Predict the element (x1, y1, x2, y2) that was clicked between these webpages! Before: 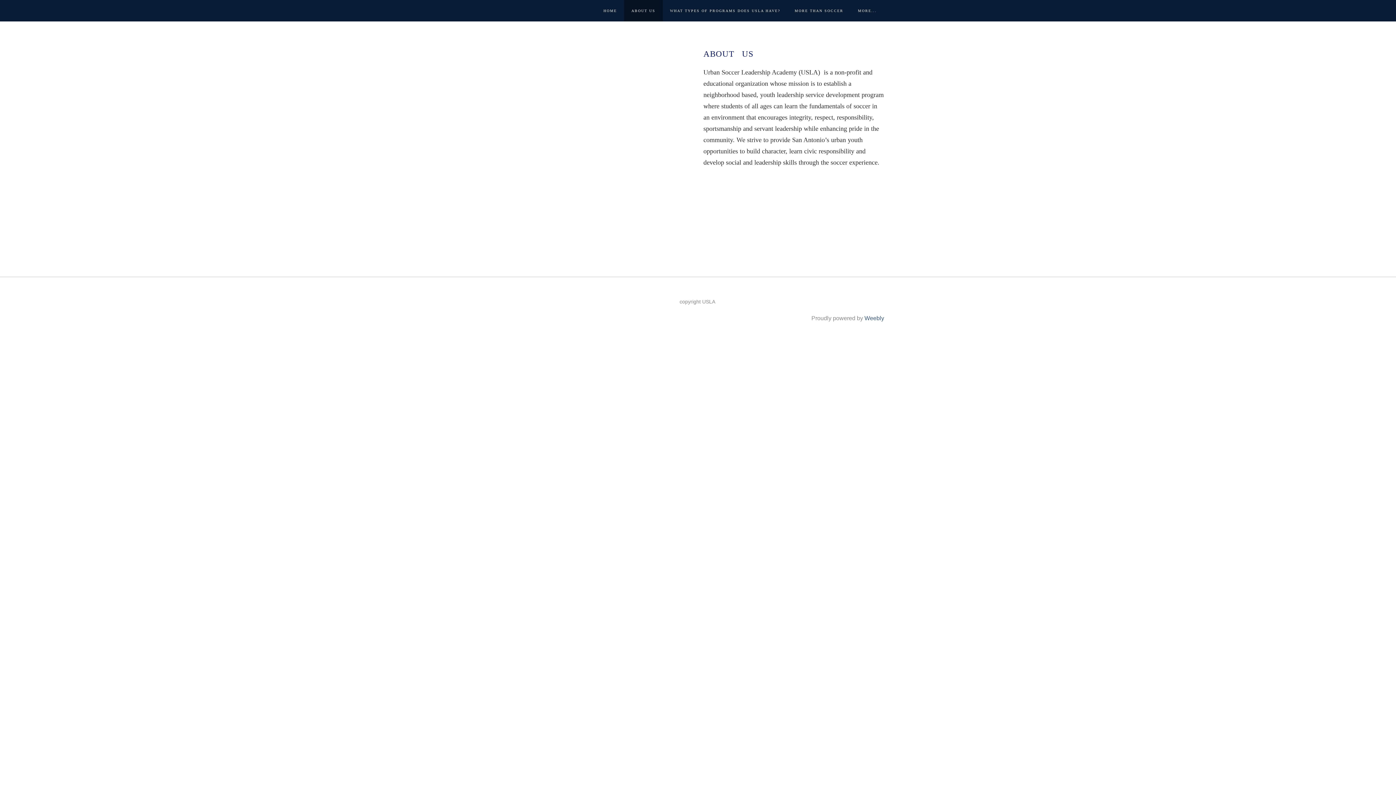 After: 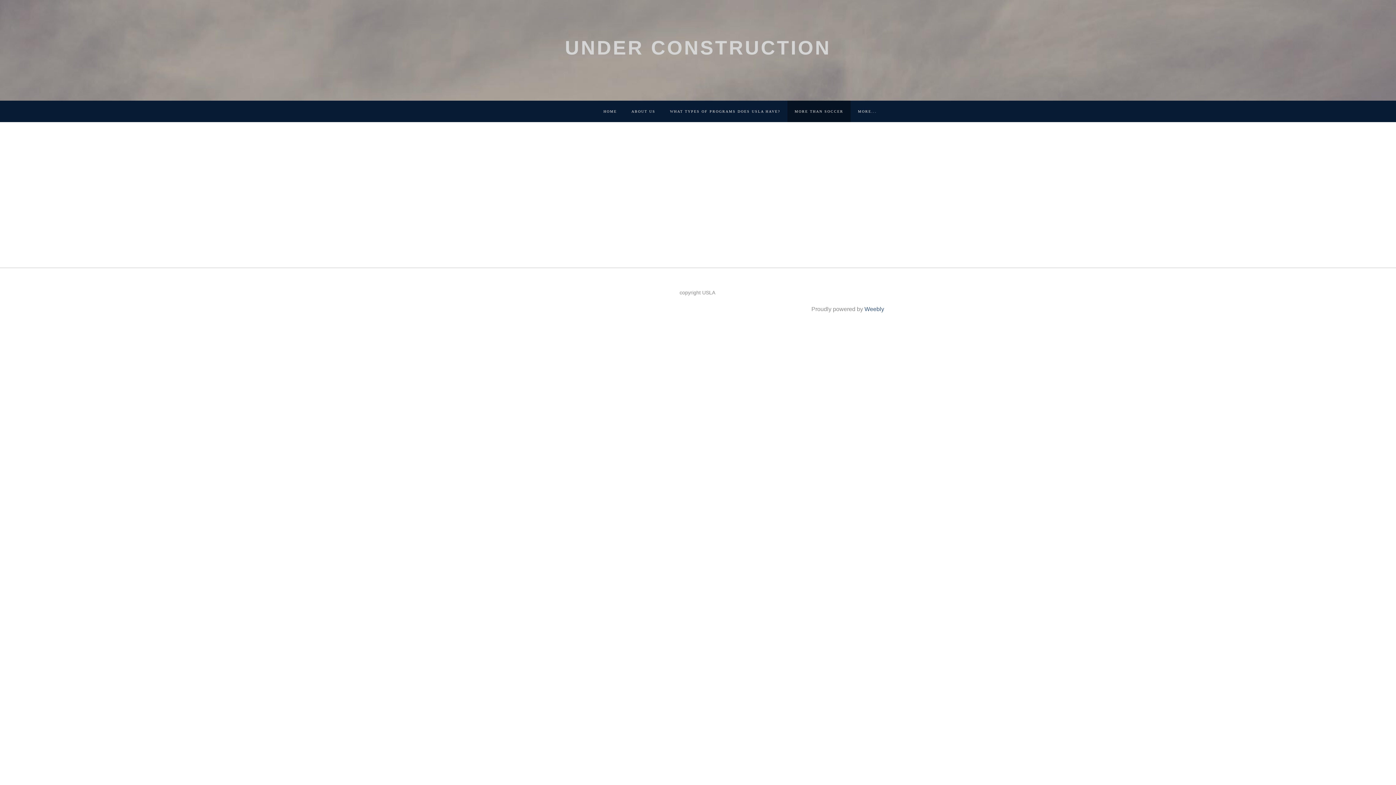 Action: label: MORE THAN SOCCER bbox: (787, 0, 850, 21)